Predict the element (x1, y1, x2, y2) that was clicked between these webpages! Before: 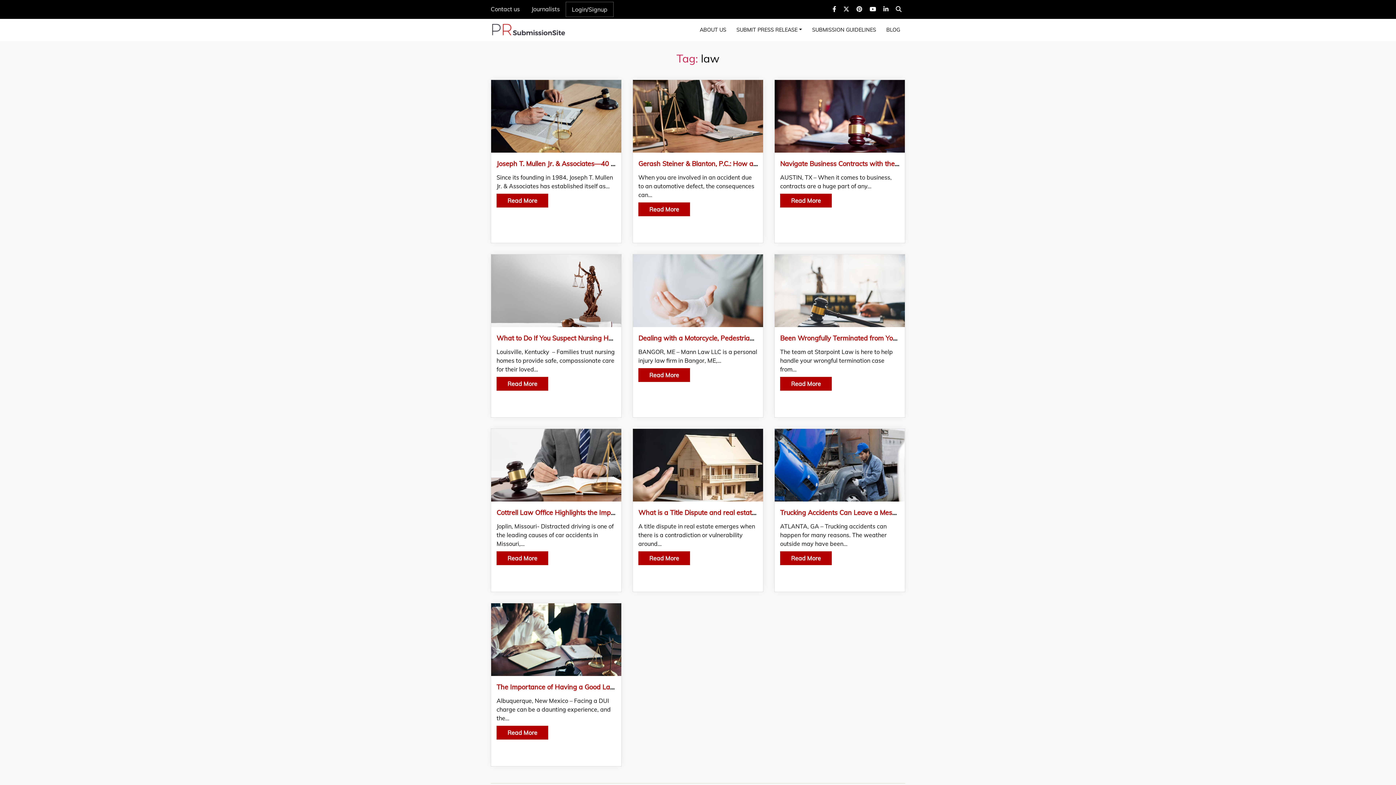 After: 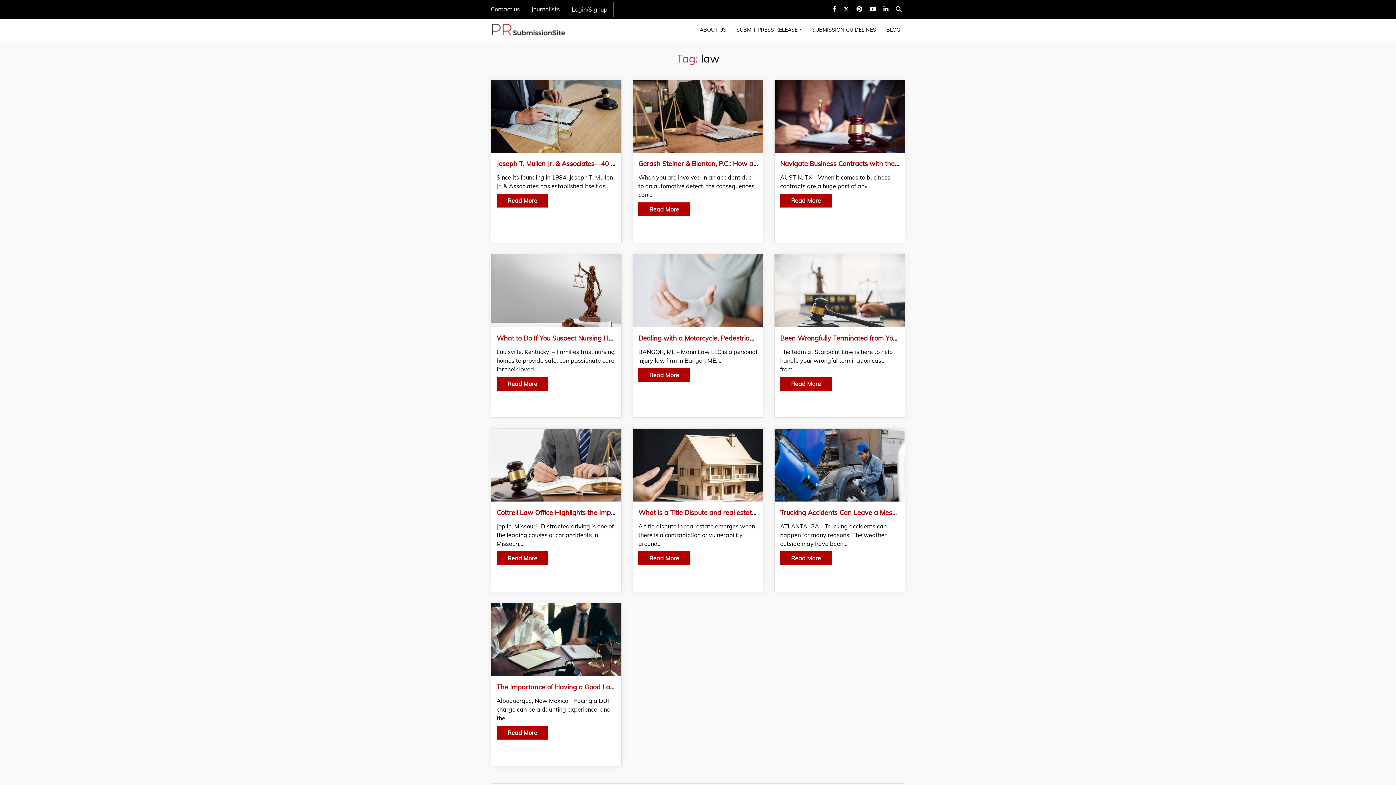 Action: bbox: (856, 1, 862, 16)